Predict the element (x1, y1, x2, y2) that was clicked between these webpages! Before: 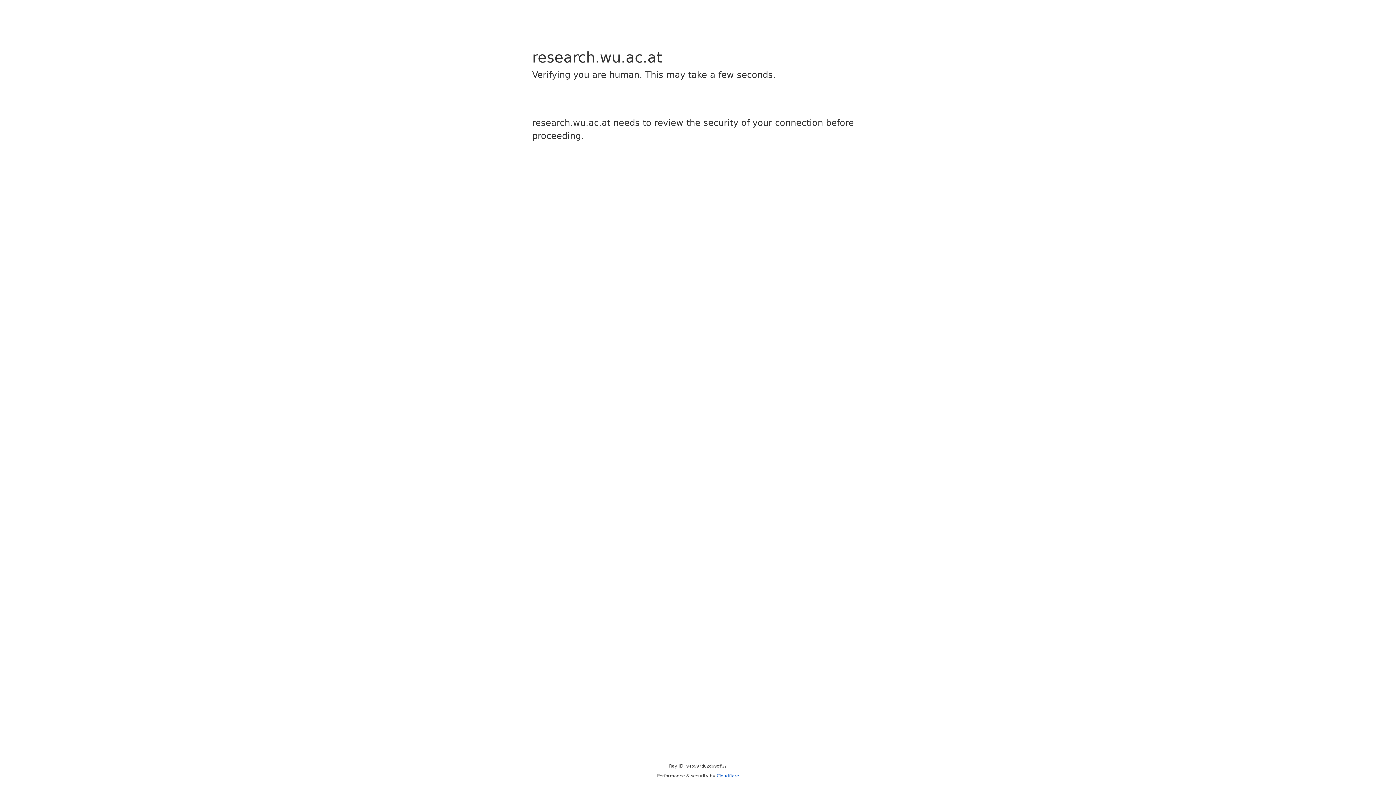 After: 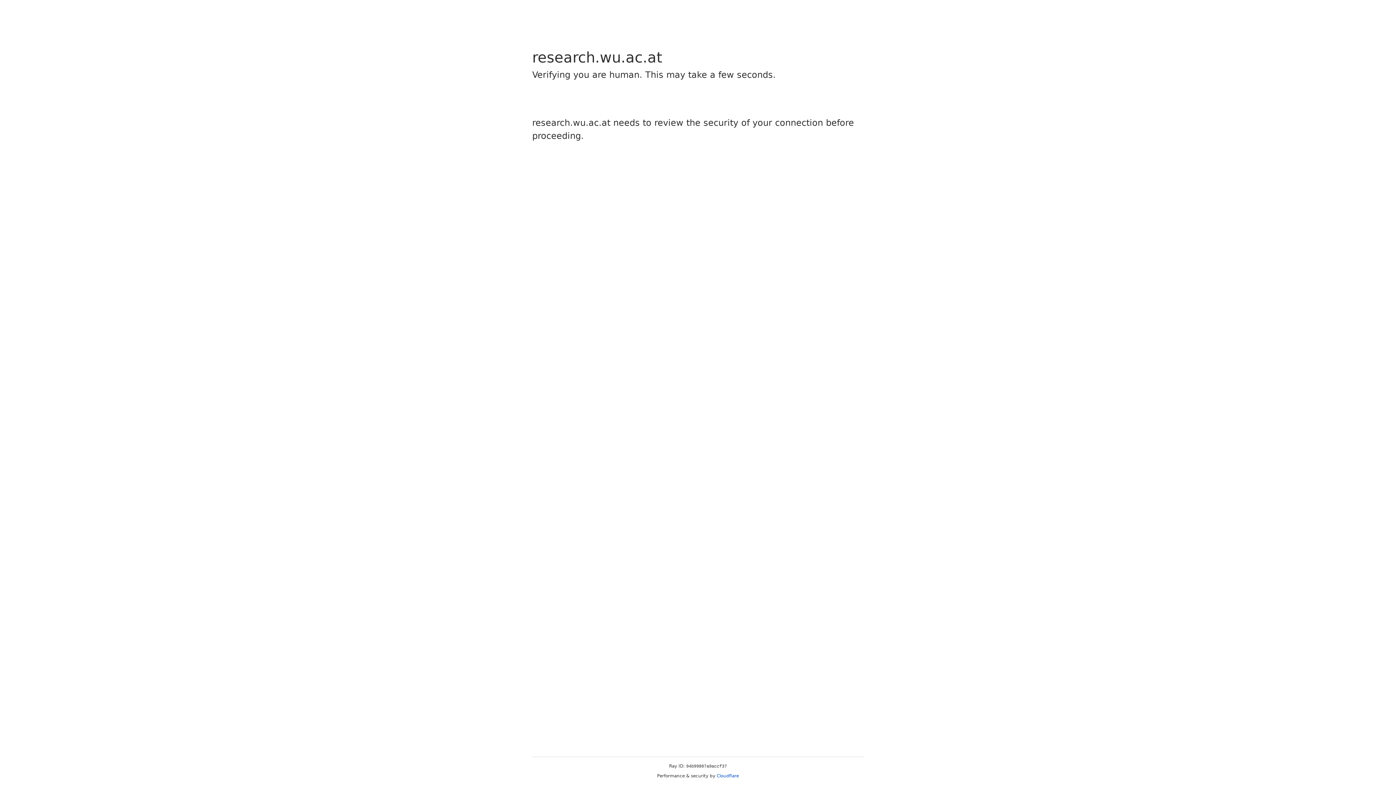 Action: bbox: (716, 773, 739, 778) label: Cloudflare